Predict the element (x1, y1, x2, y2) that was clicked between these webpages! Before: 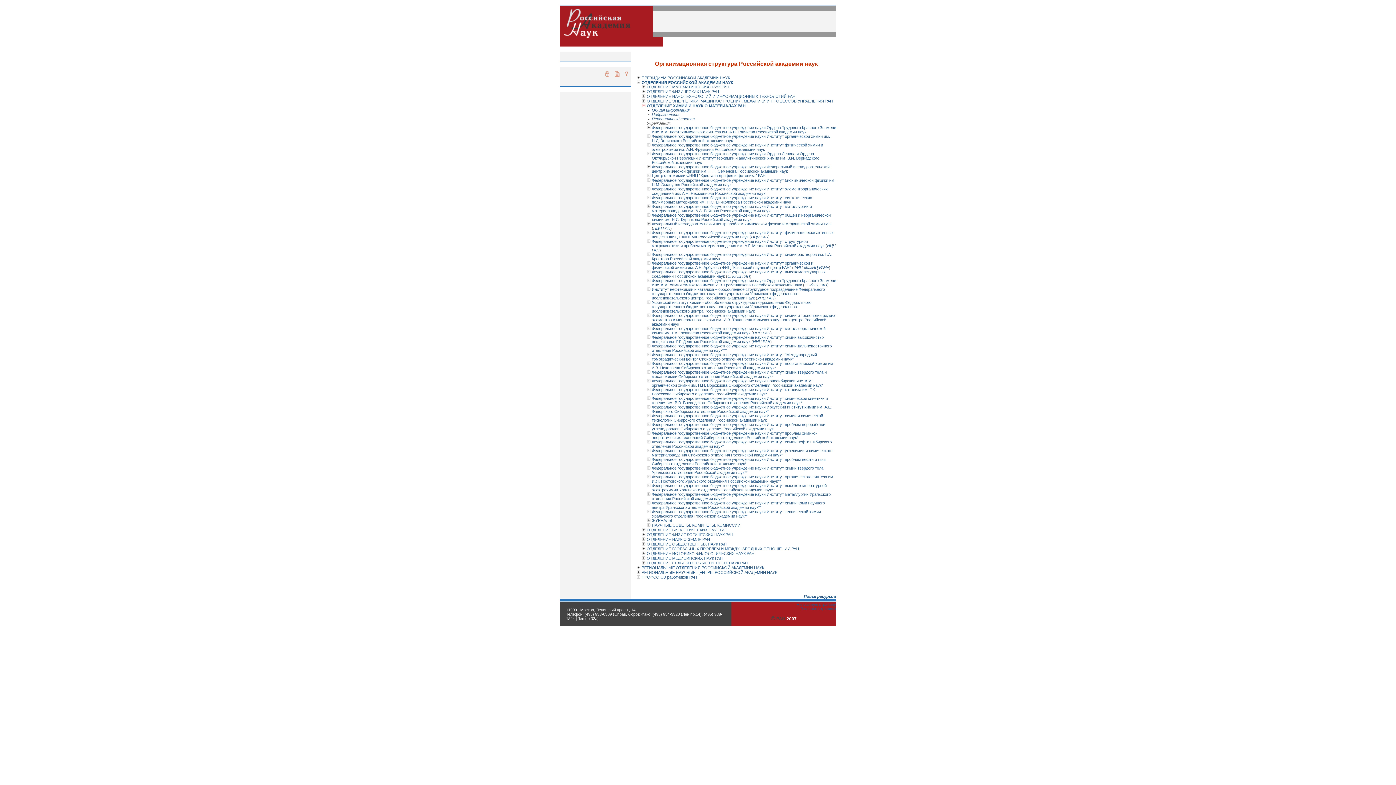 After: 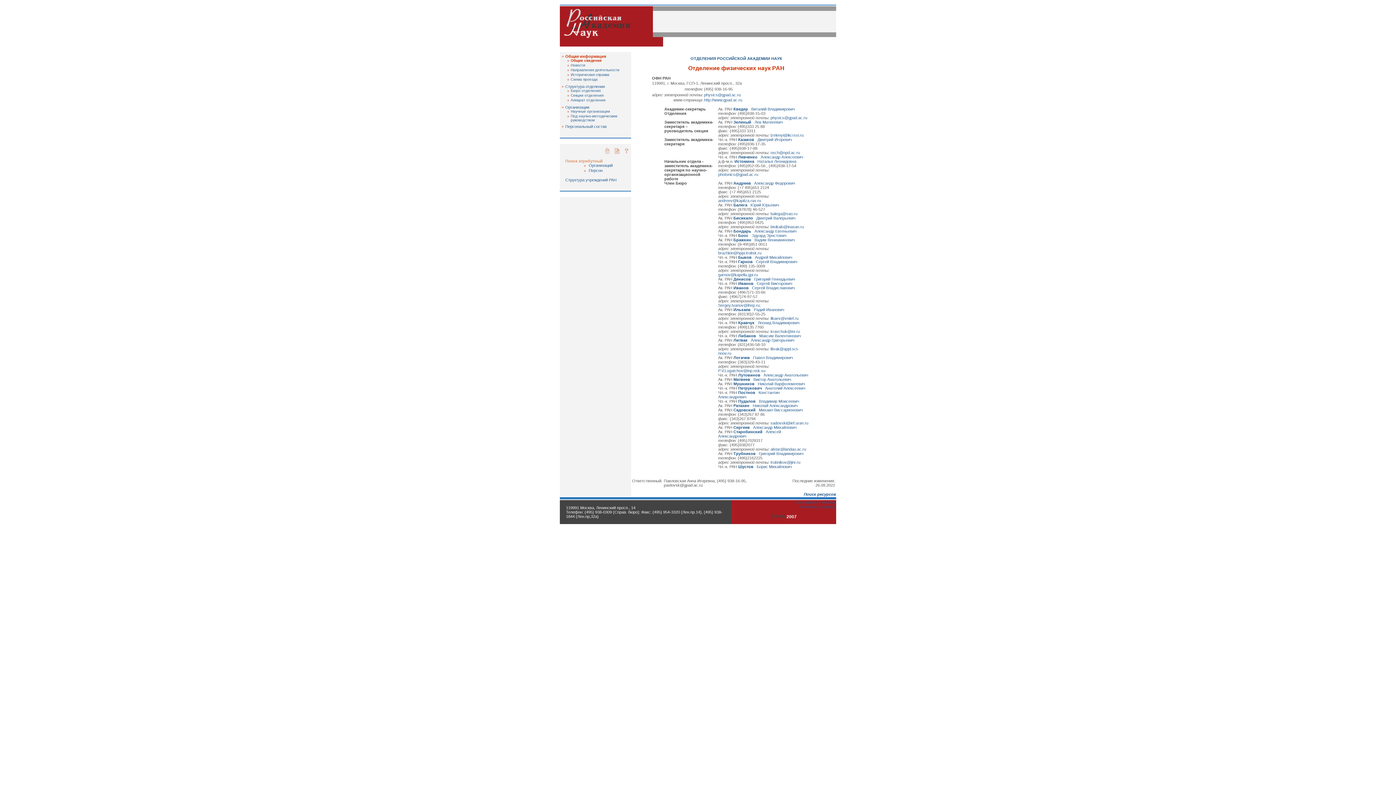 Action: bbox: (646, 89, 719, 93) label: ОТДЕЛЕНИЕ ФИЗИЧЕСКИХ НАУК РАН